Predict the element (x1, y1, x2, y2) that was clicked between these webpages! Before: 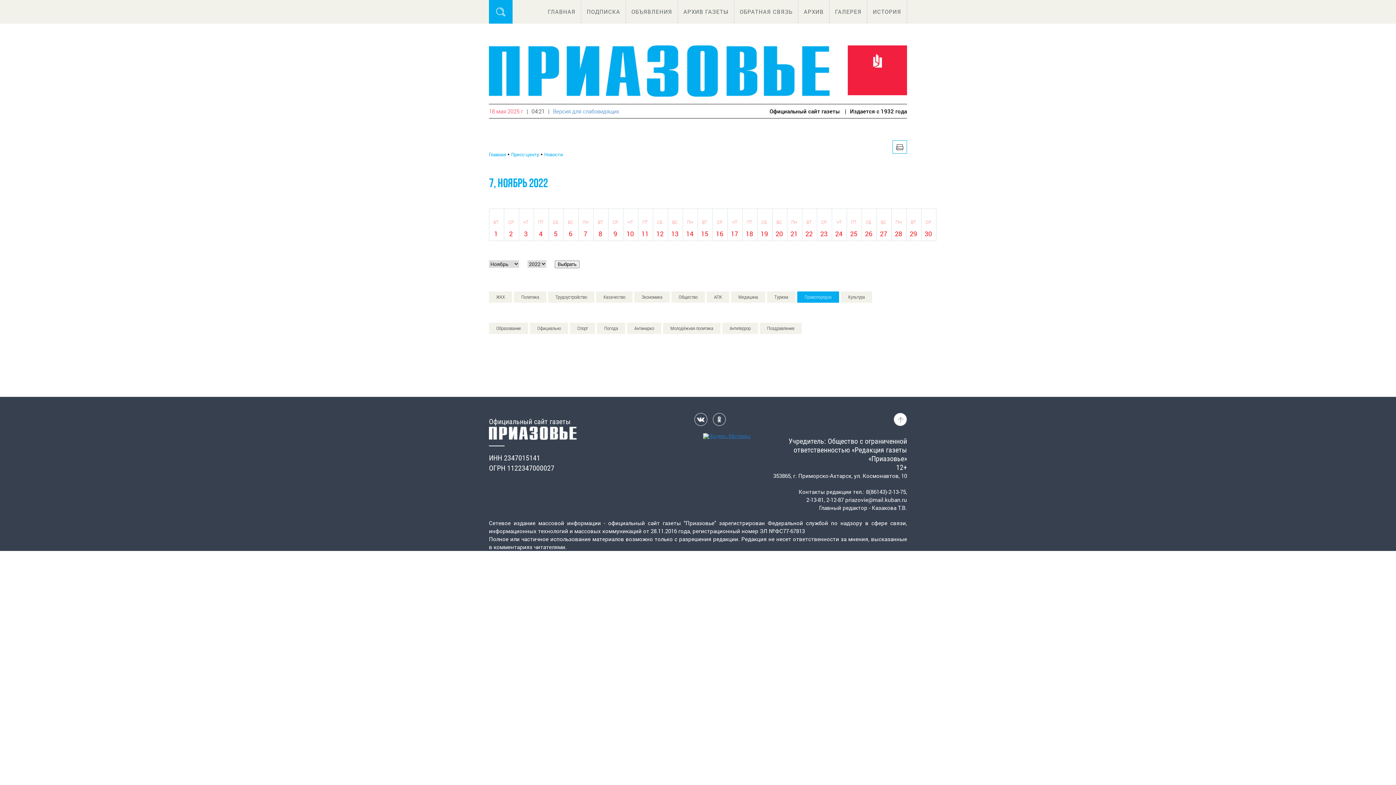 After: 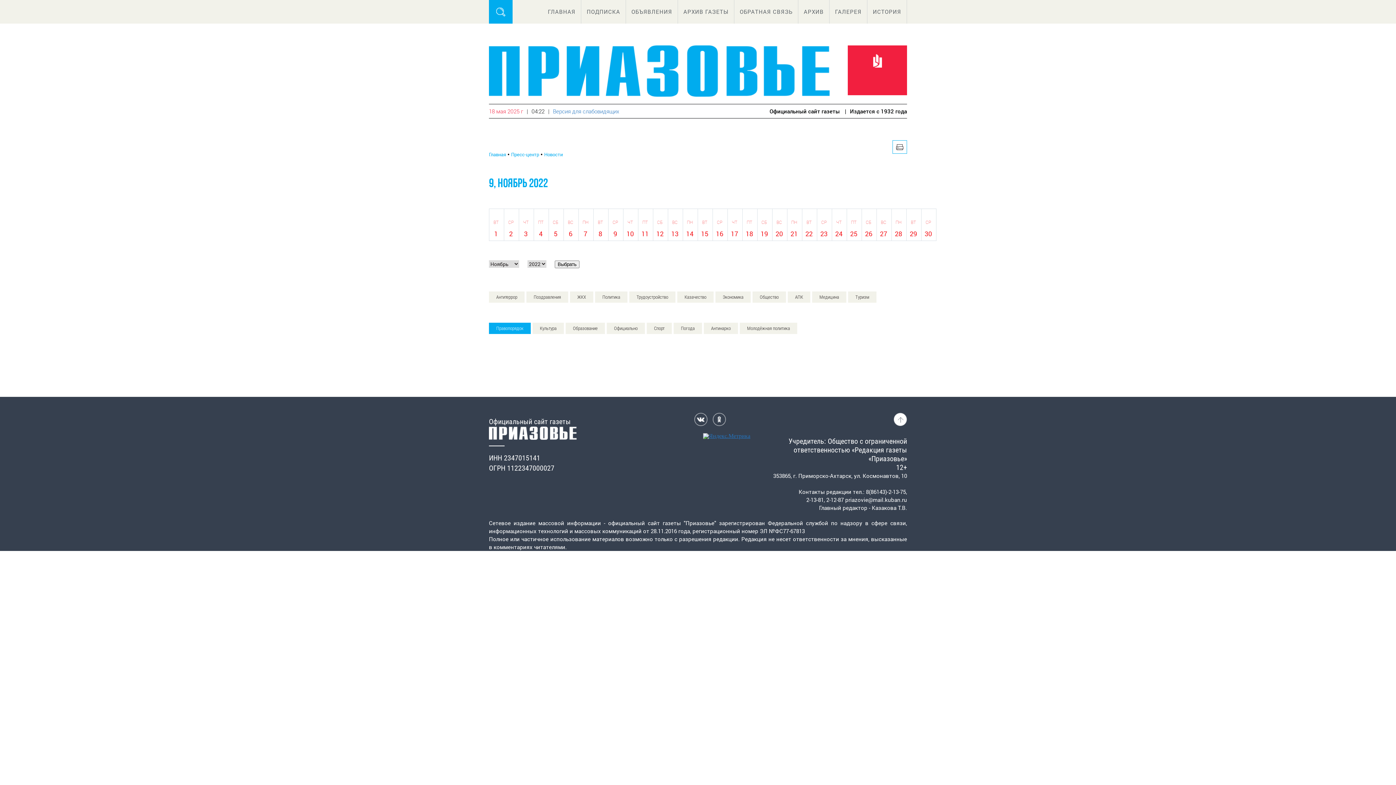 Action: label: 9 bbox: (608, 227, 622, 240)